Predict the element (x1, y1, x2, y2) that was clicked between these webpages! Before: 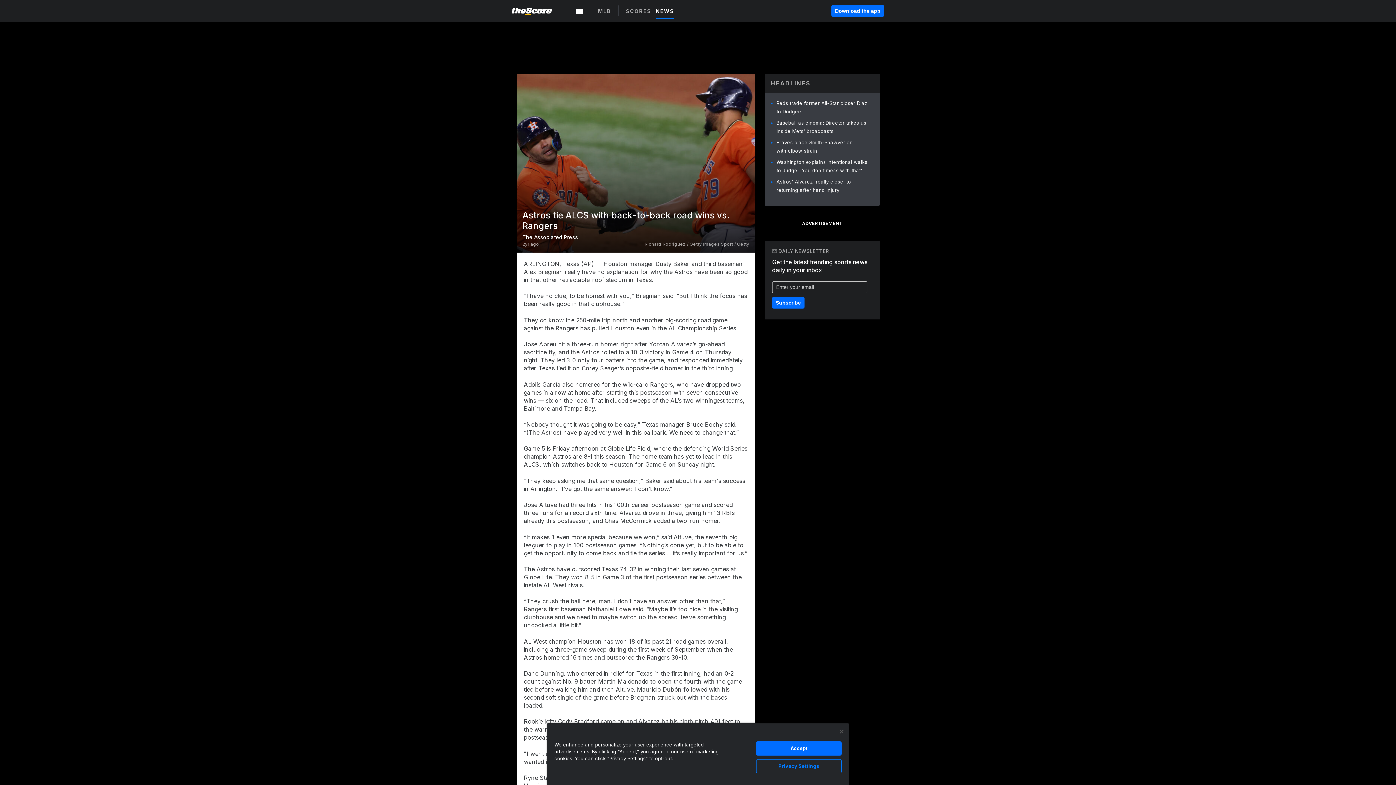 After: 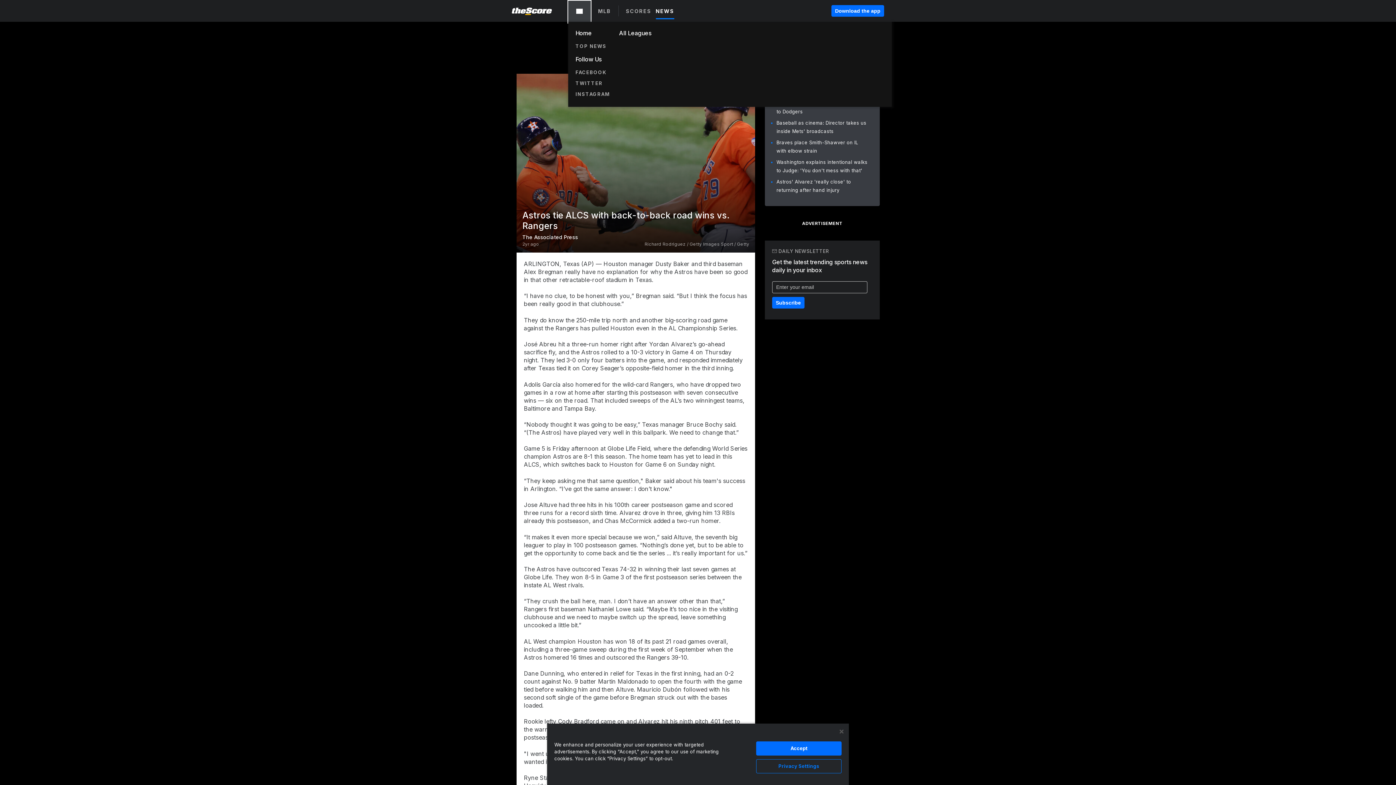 Action: bbox: (568, 0, 590, 22) label: Open Main Menu